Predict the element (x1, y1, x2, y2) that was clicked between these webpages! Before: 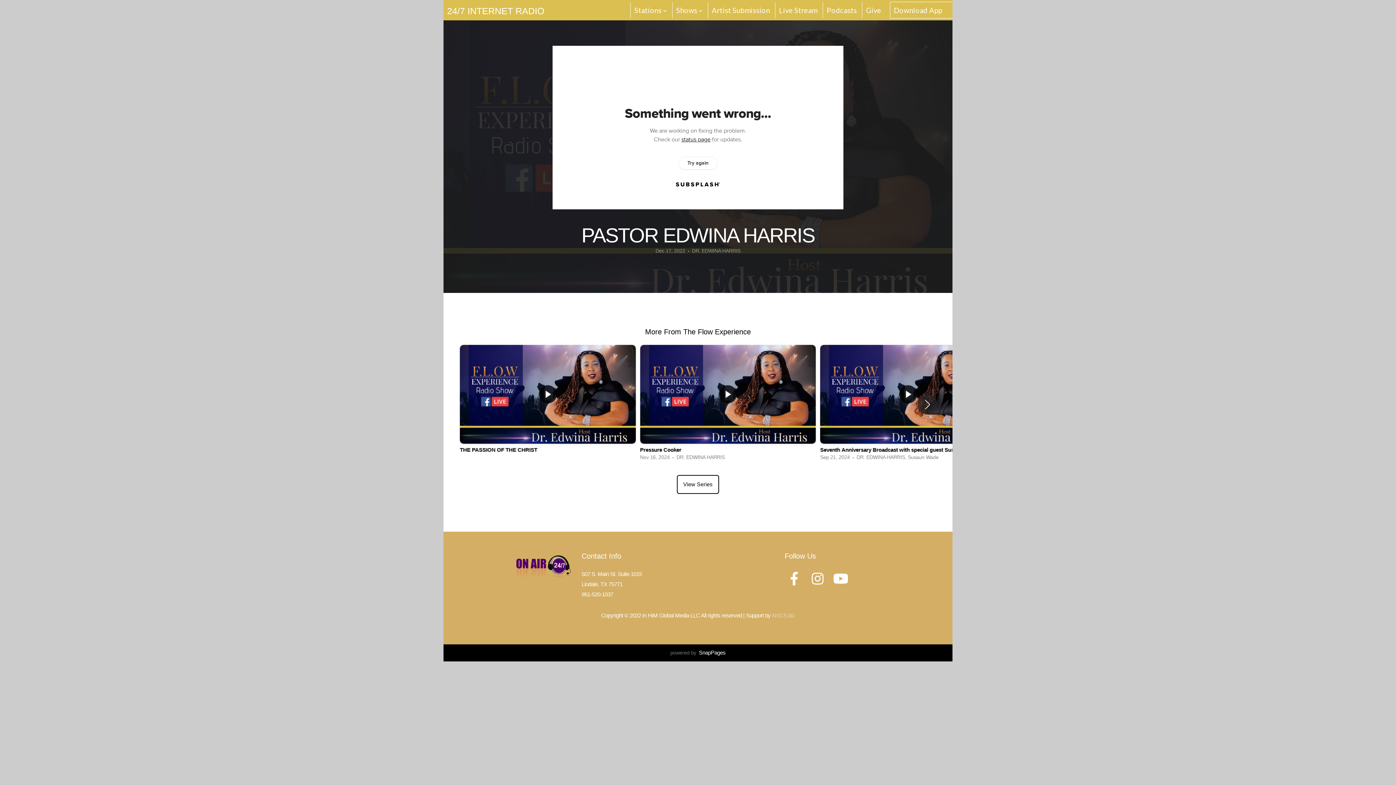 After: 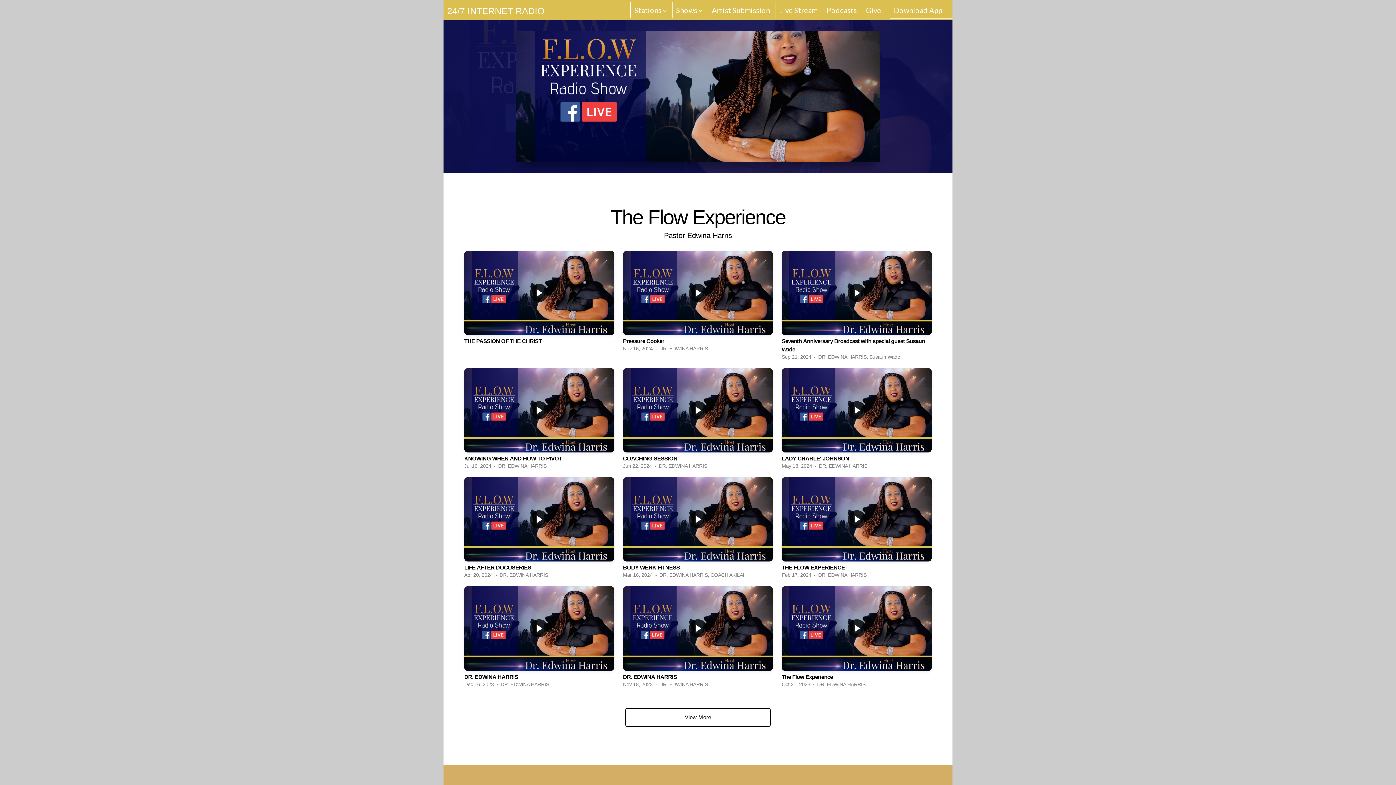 Action: bbox: (677, 475, 719, 494) label: View Series